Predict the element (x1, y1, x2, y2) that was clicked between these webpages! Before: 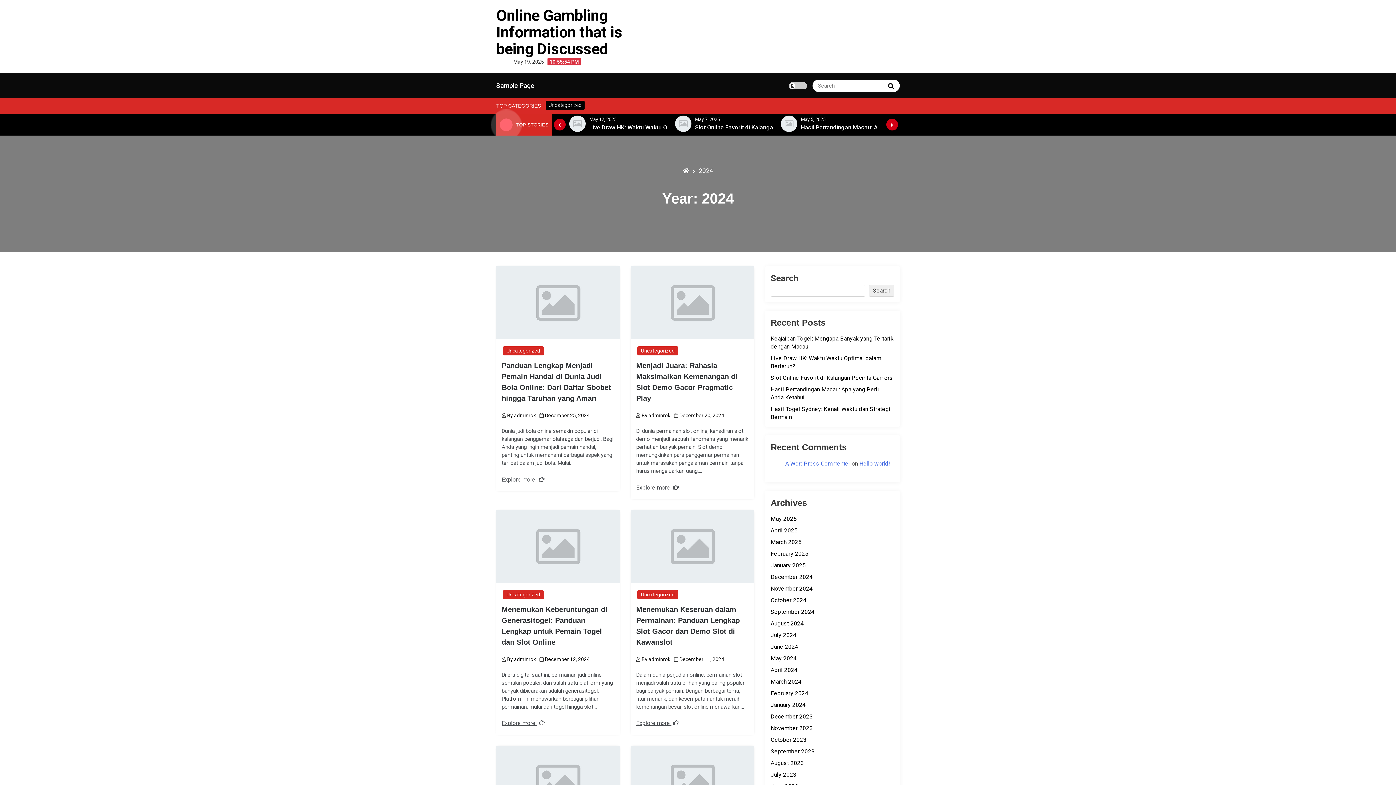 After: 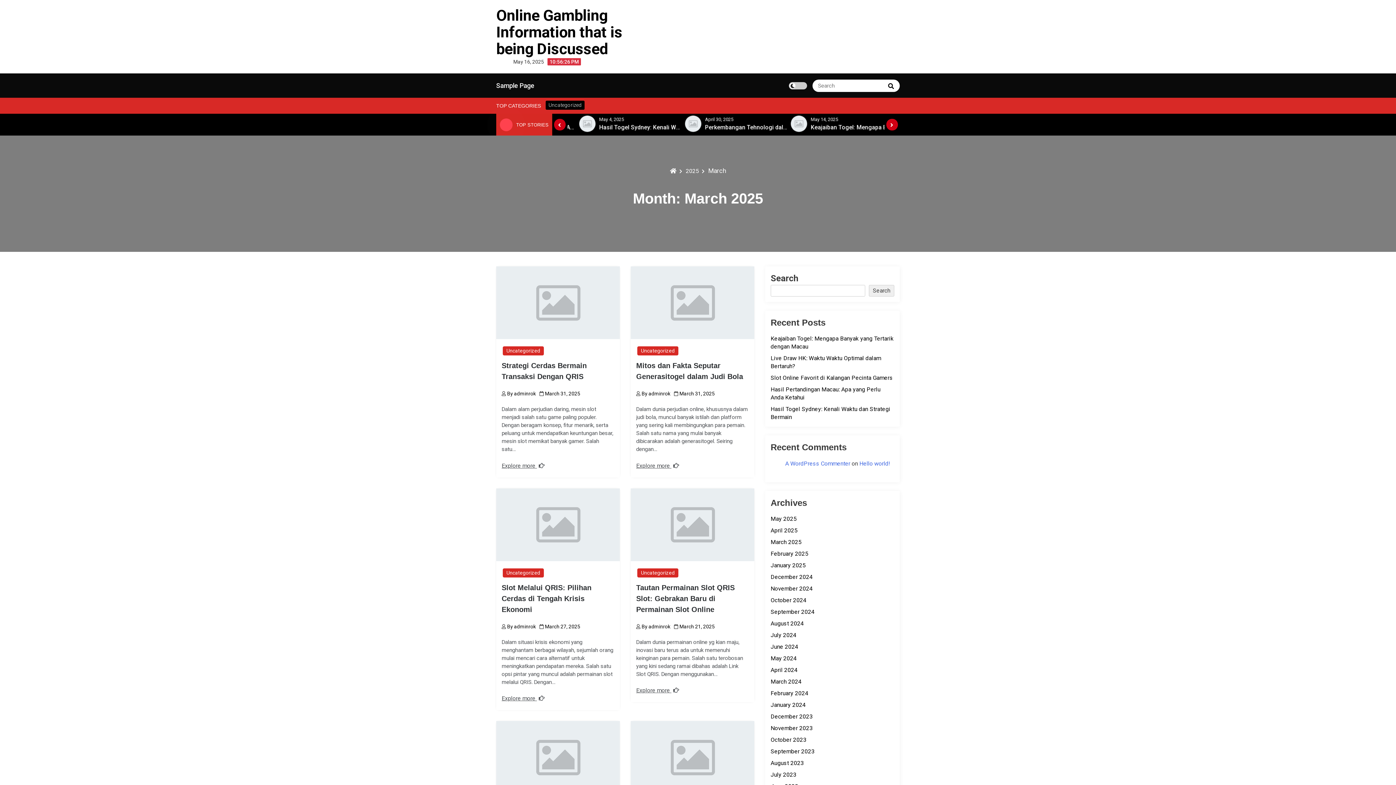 Action: bbox: (770, 538, 801, 545) label: March 2025